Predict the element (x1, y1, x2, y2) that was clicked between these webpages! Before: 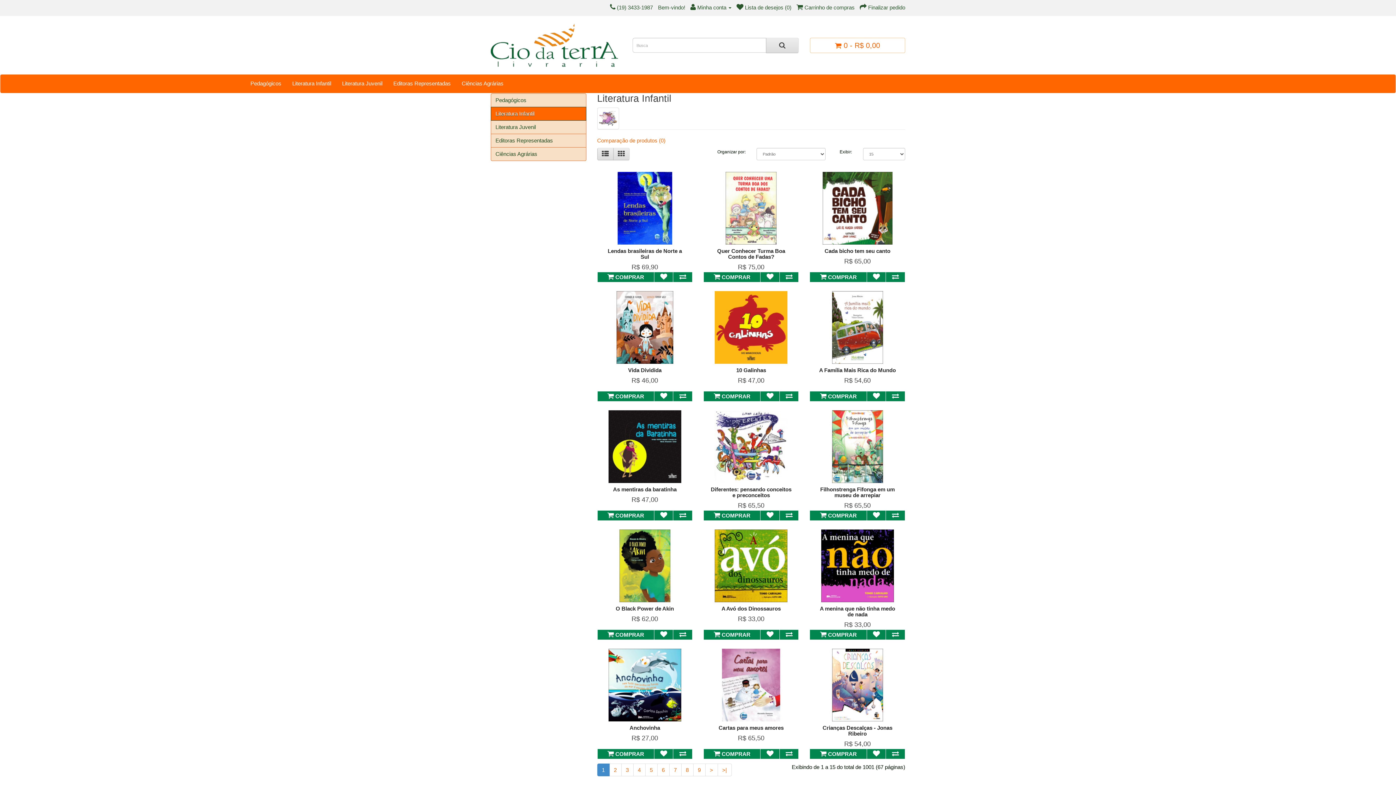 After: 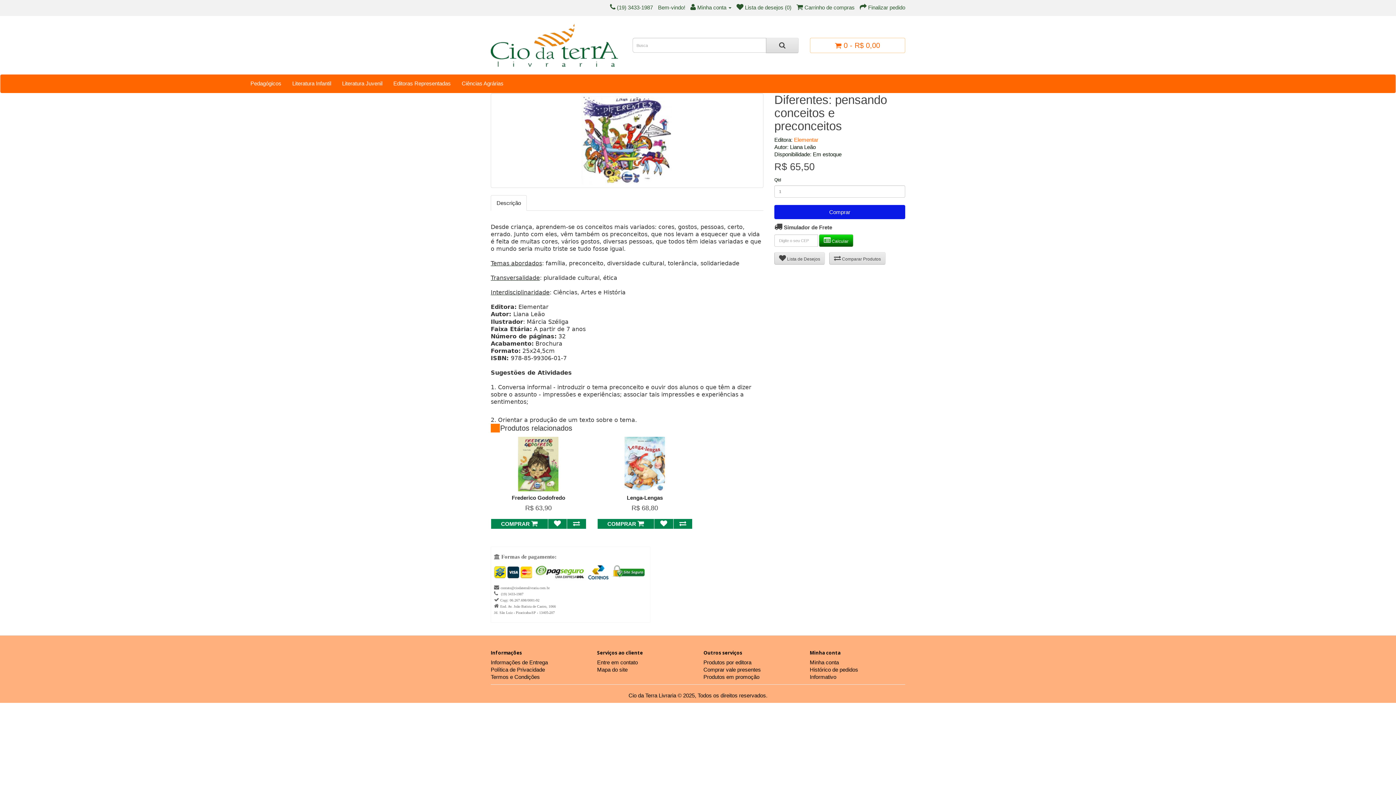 Action: bbox: (703, 410, 799, 483)